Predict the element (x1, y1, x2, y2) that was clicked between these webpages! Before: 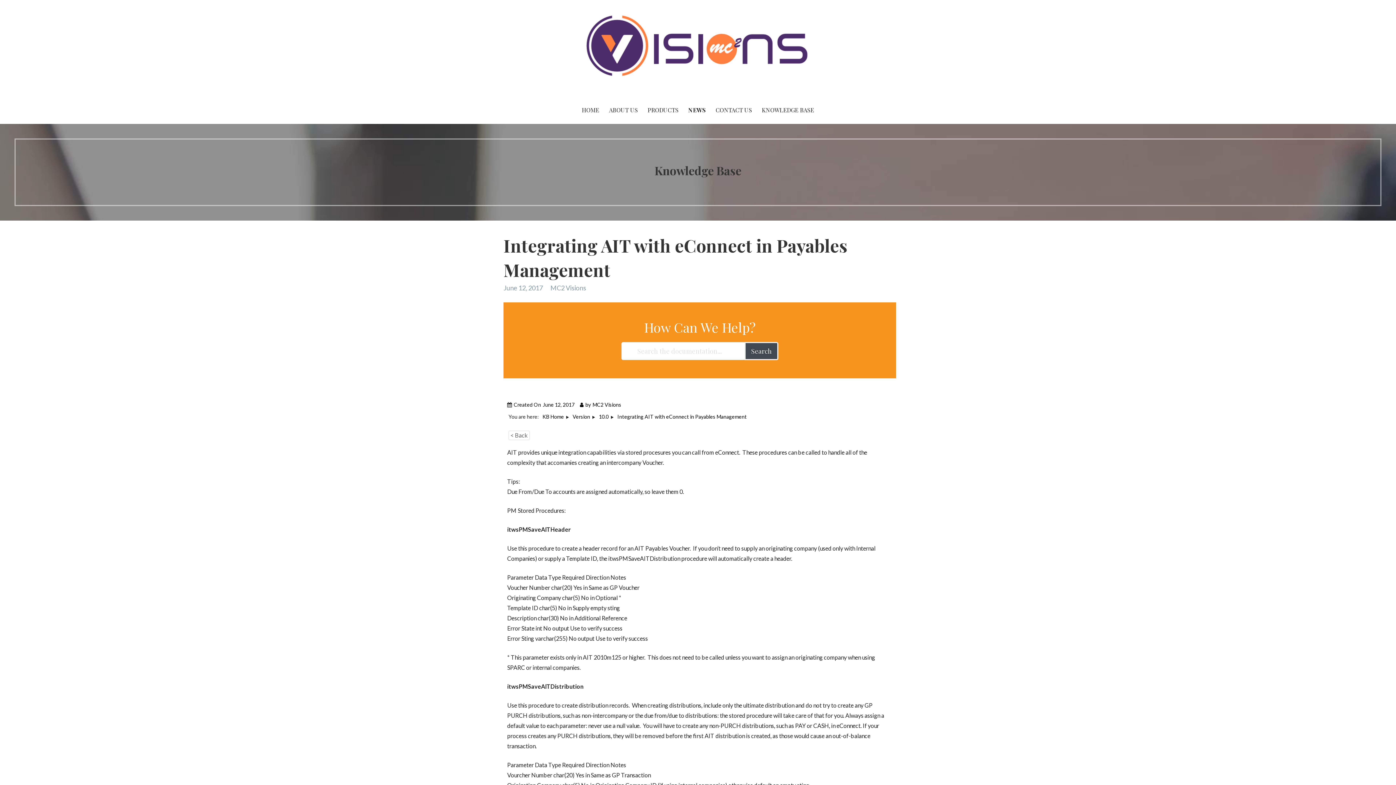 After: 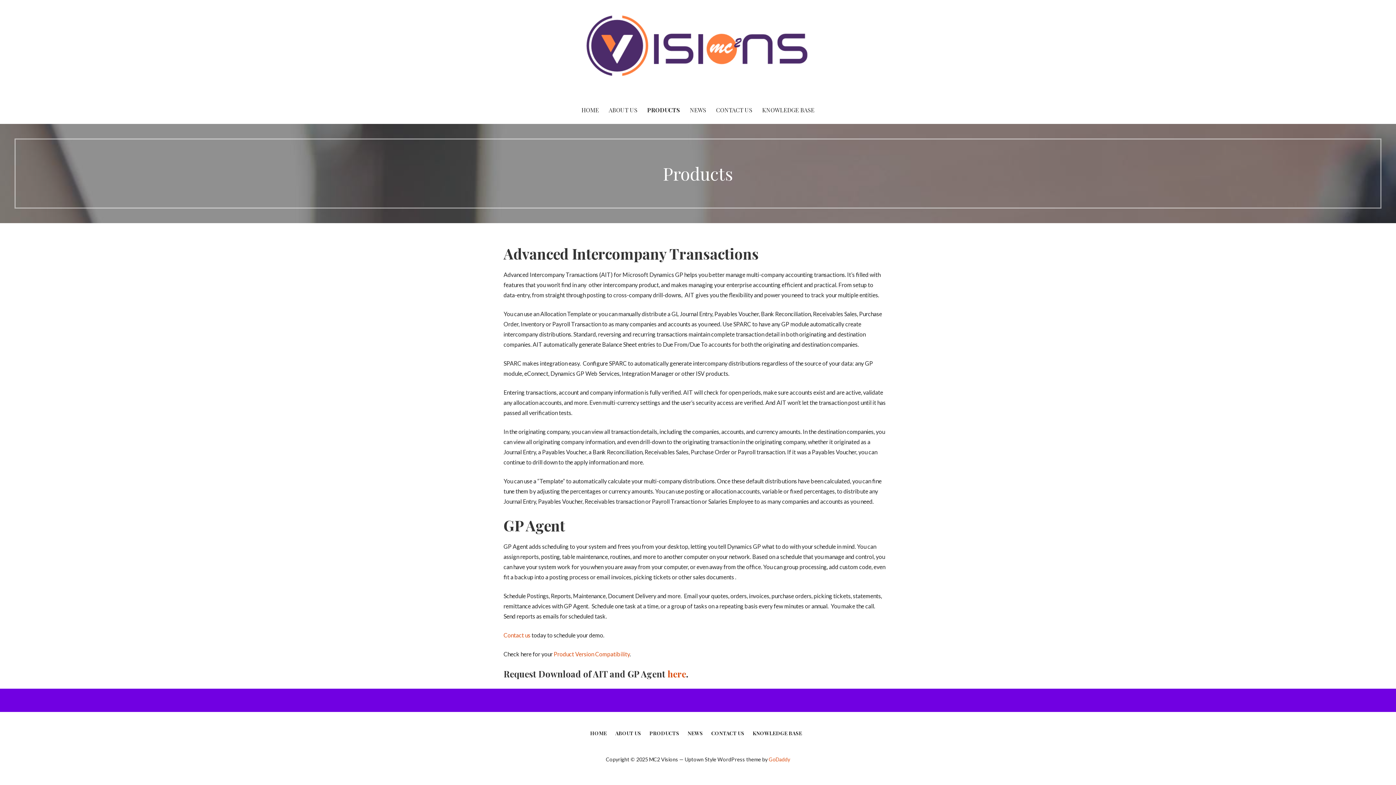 Action: bbox: (643, 96, 683, 124) label: PRODUCTS